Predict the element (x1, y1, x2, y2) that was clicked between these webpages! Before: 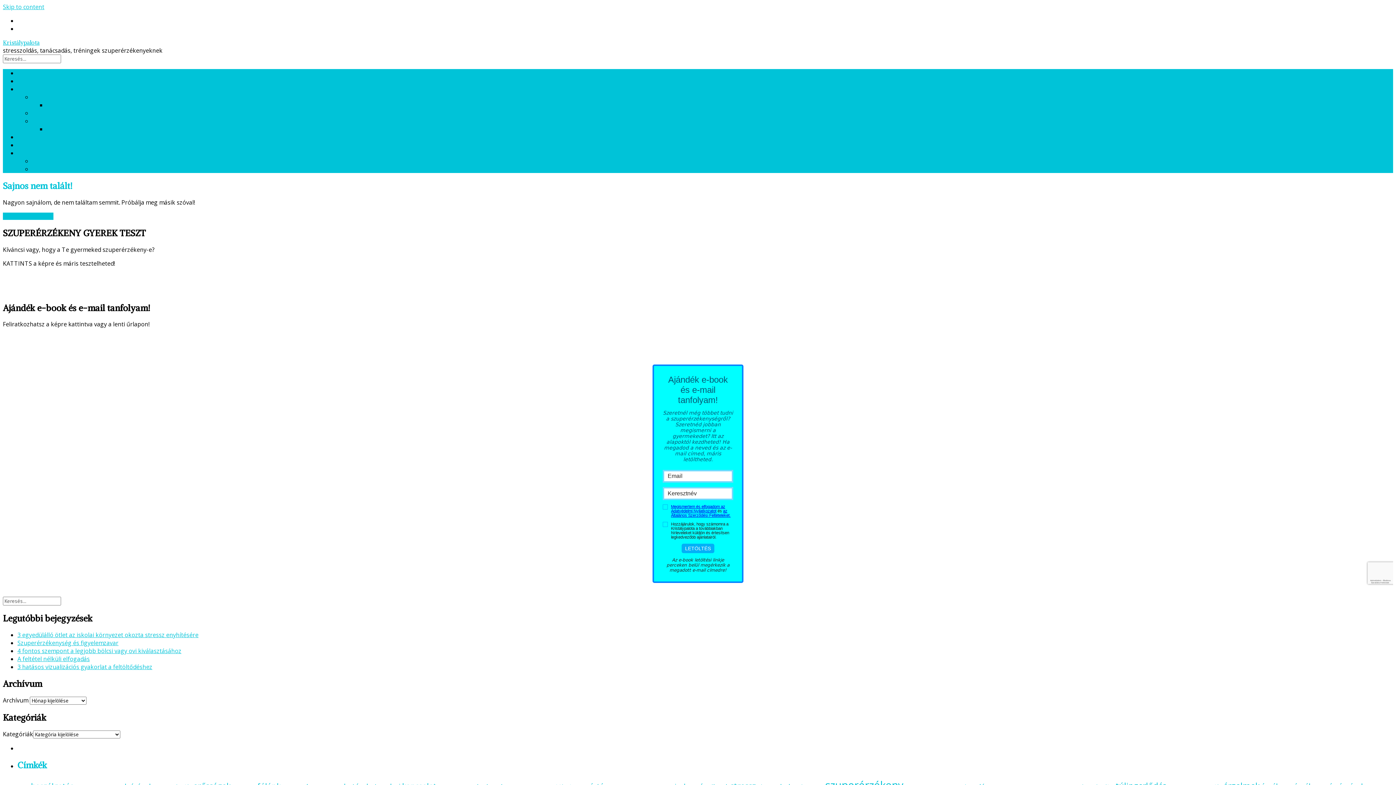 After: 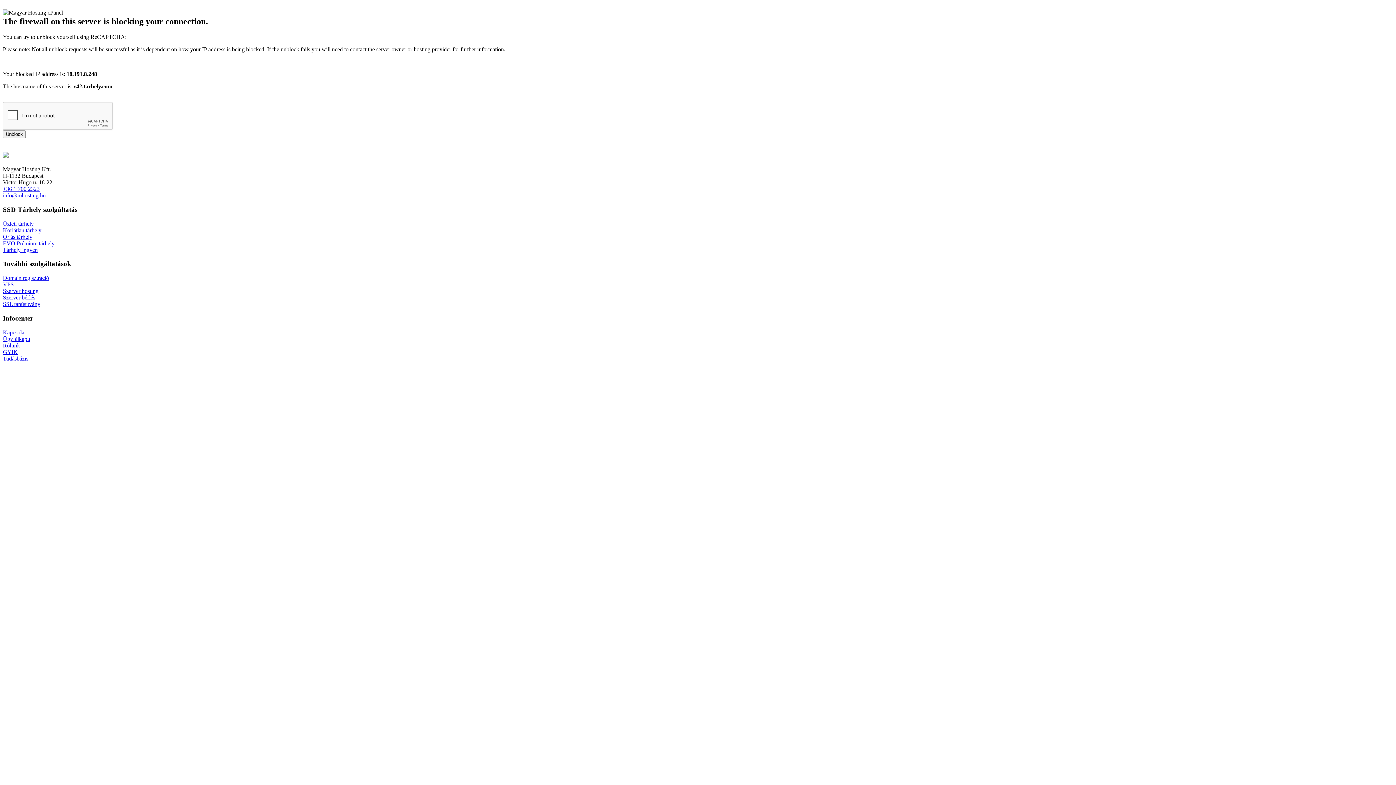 Action: bbox: (17, 655, 89, 663) label: A feltétel nélküli elfogadás